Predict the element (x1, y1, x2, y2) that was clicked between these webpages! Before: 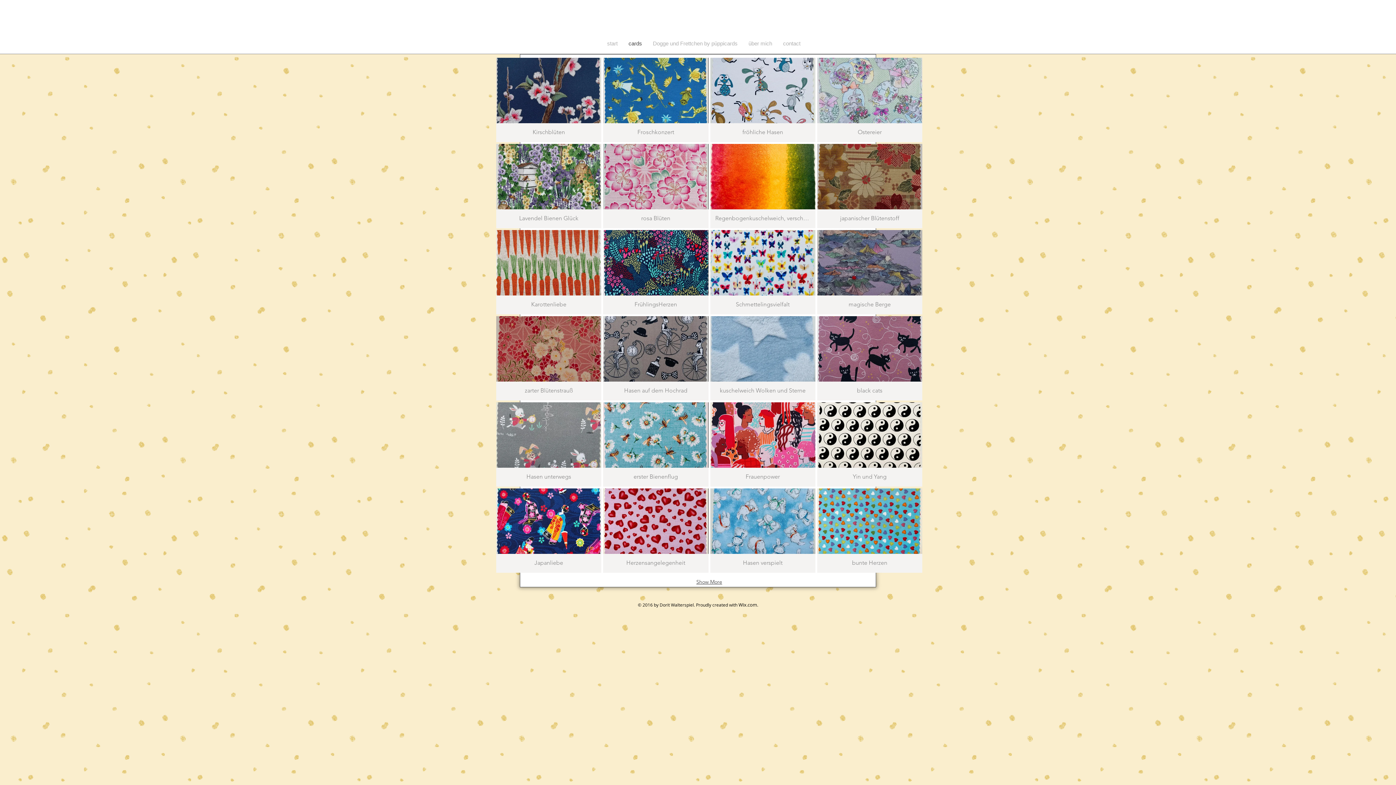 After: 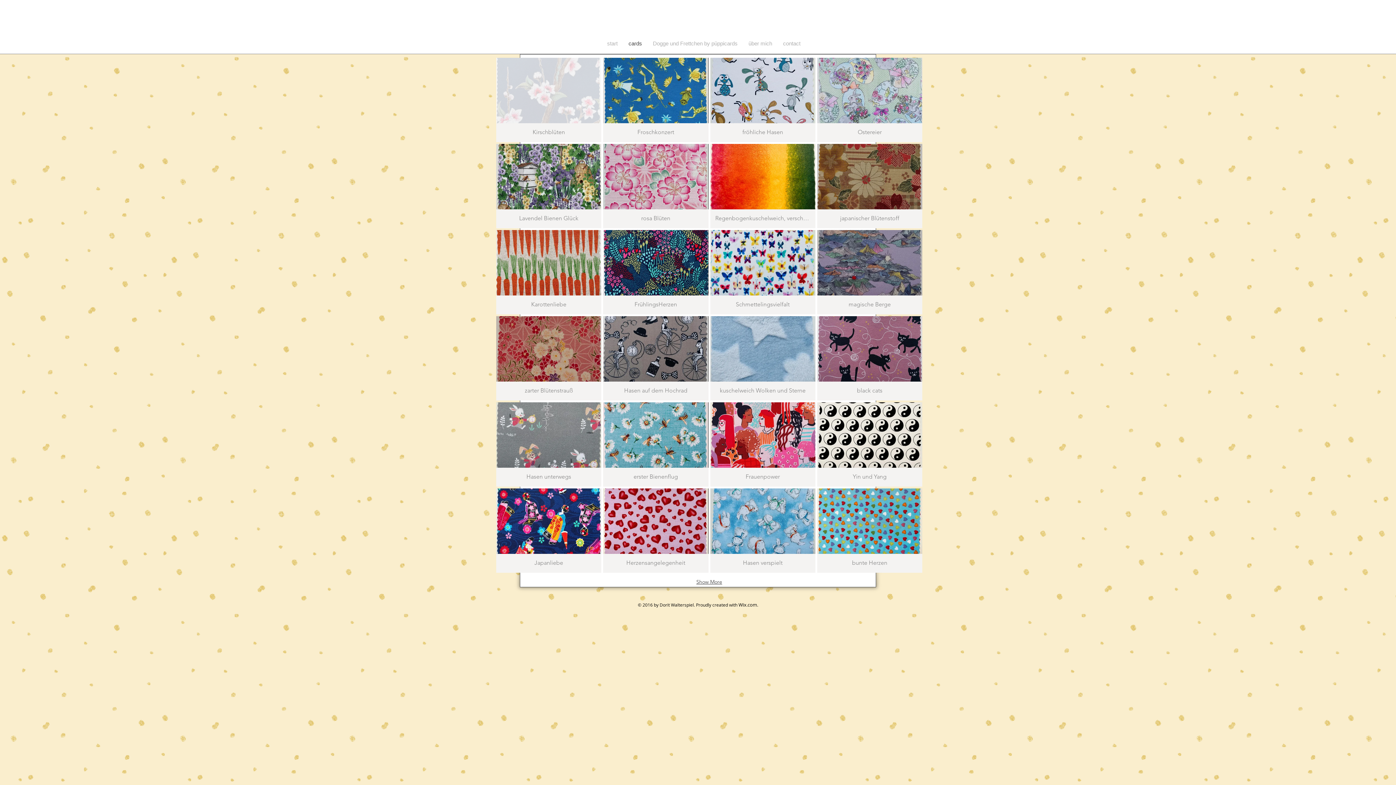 Action: label: Kirschbl�üten bbox: (496, 57, 601, 142)